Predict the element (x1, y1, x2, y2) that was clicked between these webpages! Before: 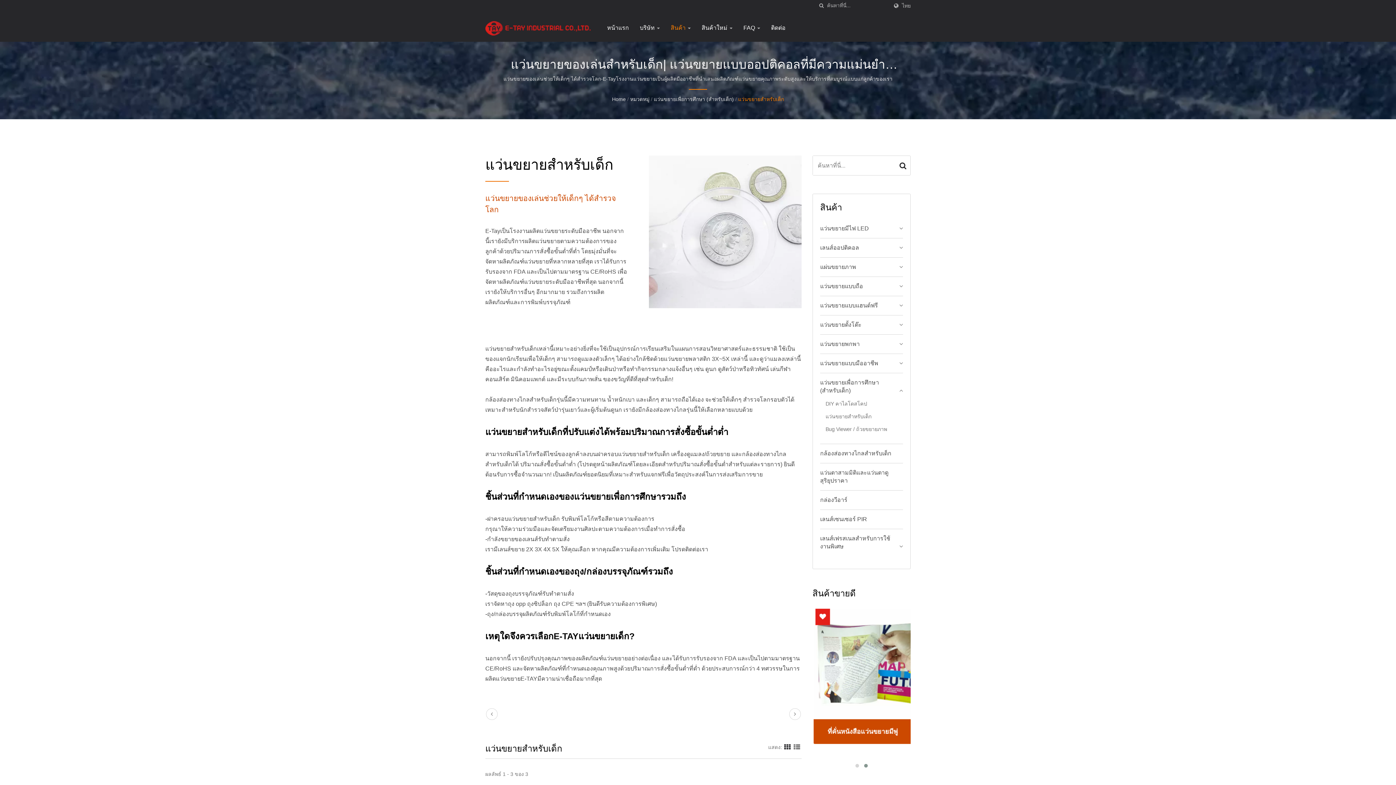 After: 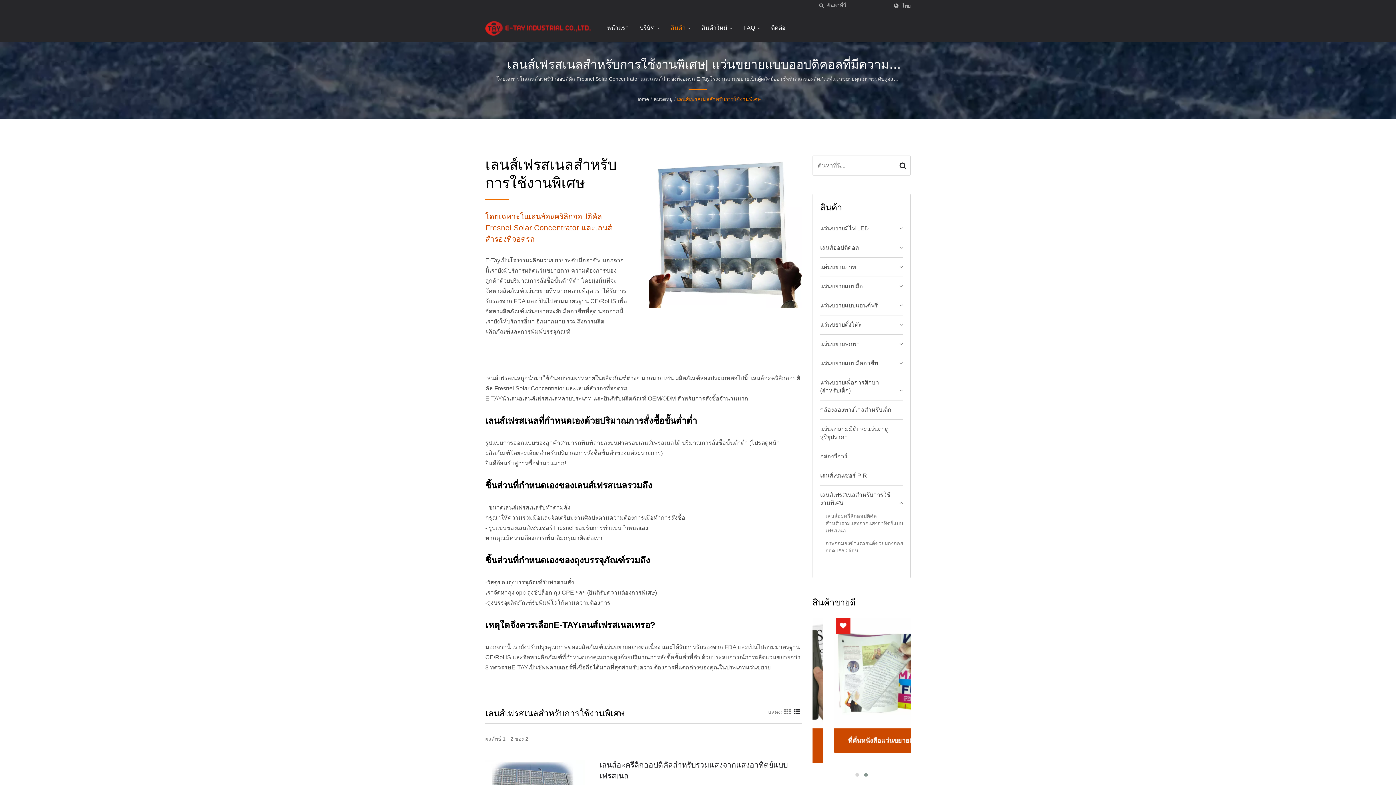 Action: label: เลนส์เฟรสเนลสำหรับการใช้งานพิเศษ bbox: (820, 534, 903, 550)